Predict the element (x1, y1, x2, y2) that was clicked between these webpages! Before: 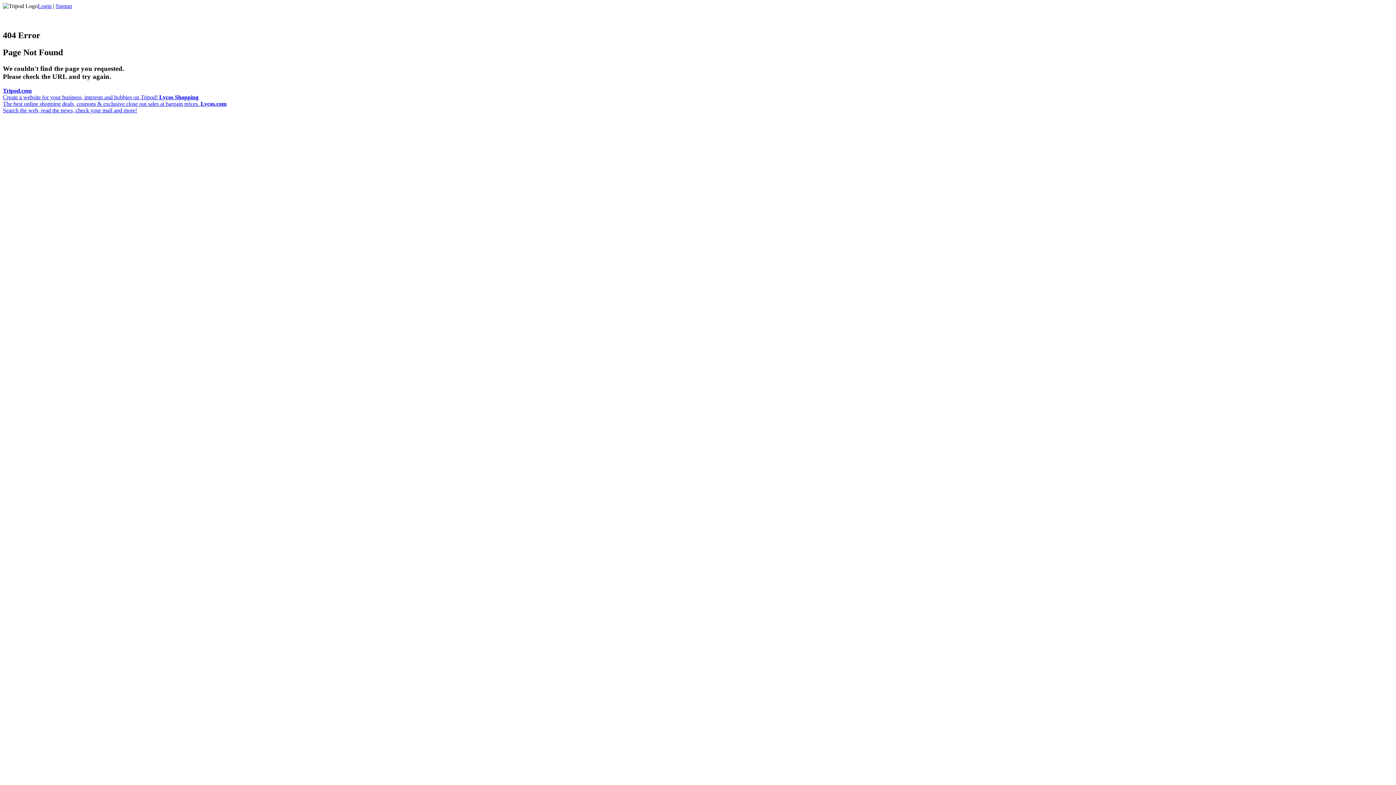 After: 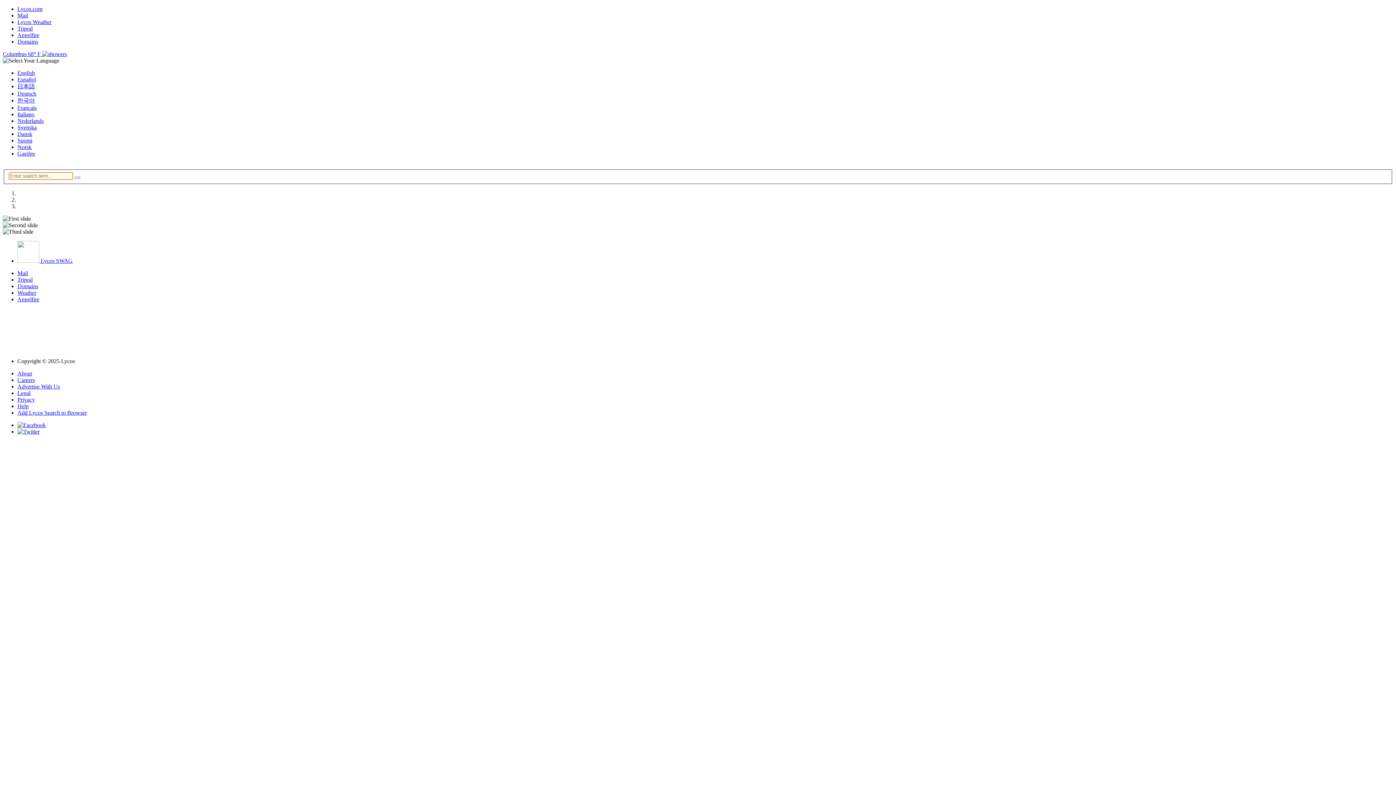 Action: bbox: (2, 100, 226, 113) label: Lycos.com
Search the web, read the news, check your mail and more!